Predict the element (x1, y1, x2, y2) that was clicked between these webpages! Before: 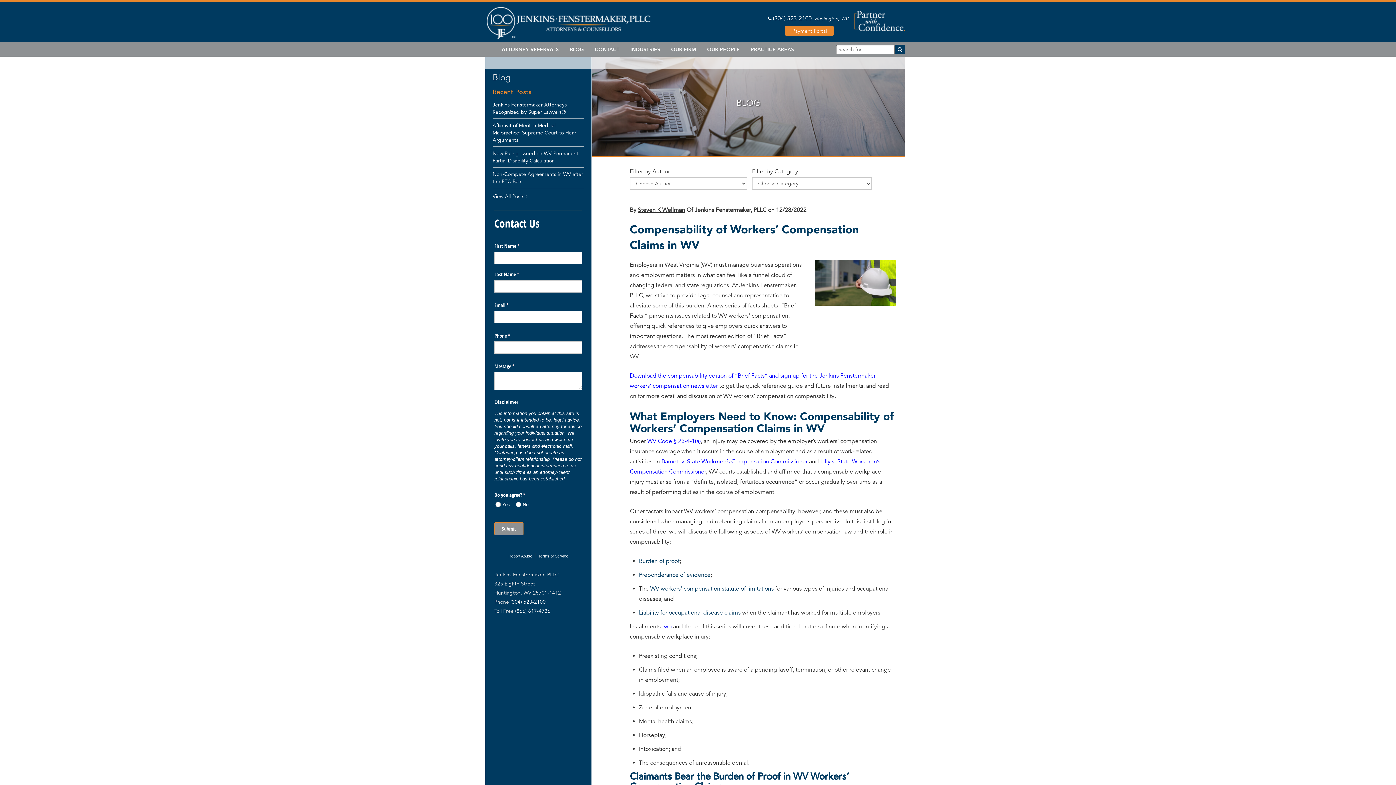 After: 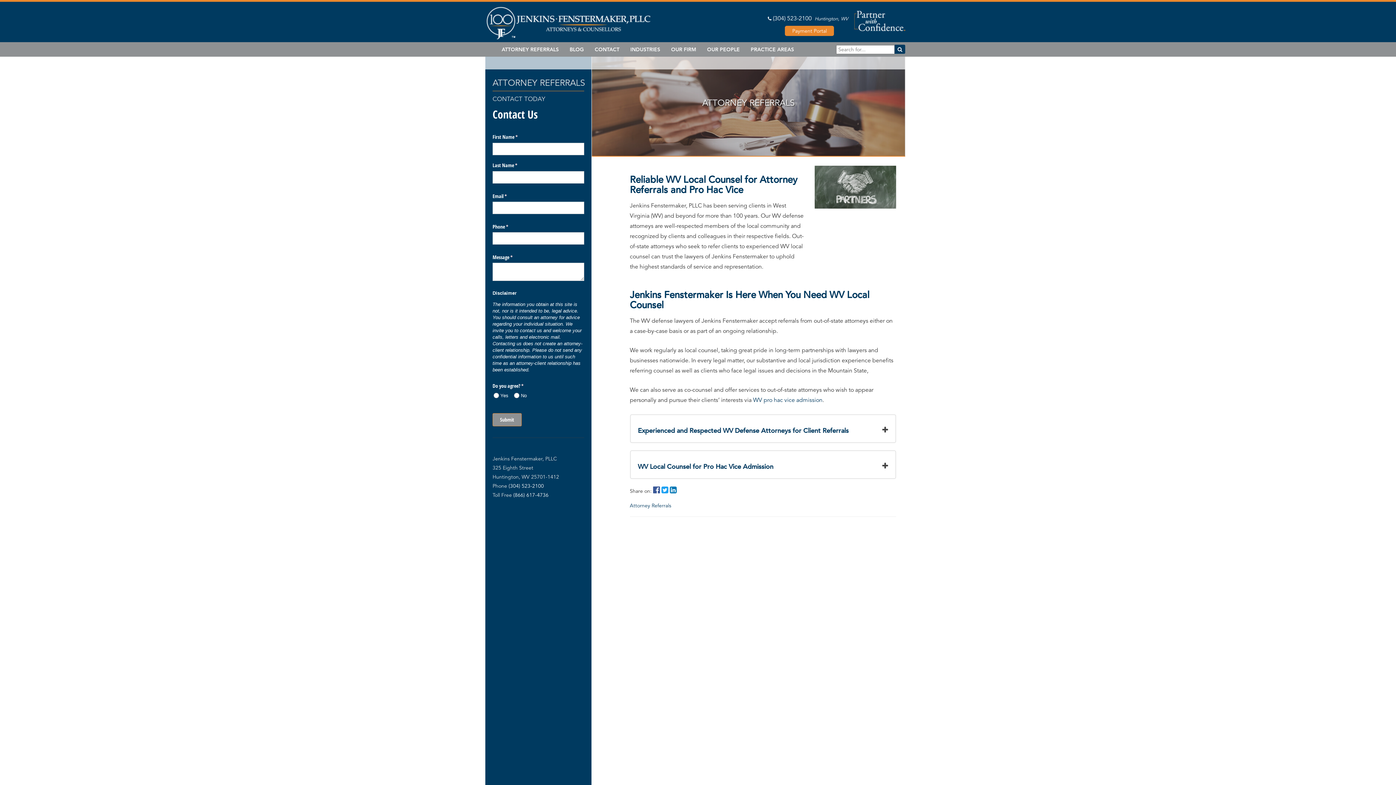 Action: bbox: (496, 42, 564, 56) label: ATTORNEY REFERRALS